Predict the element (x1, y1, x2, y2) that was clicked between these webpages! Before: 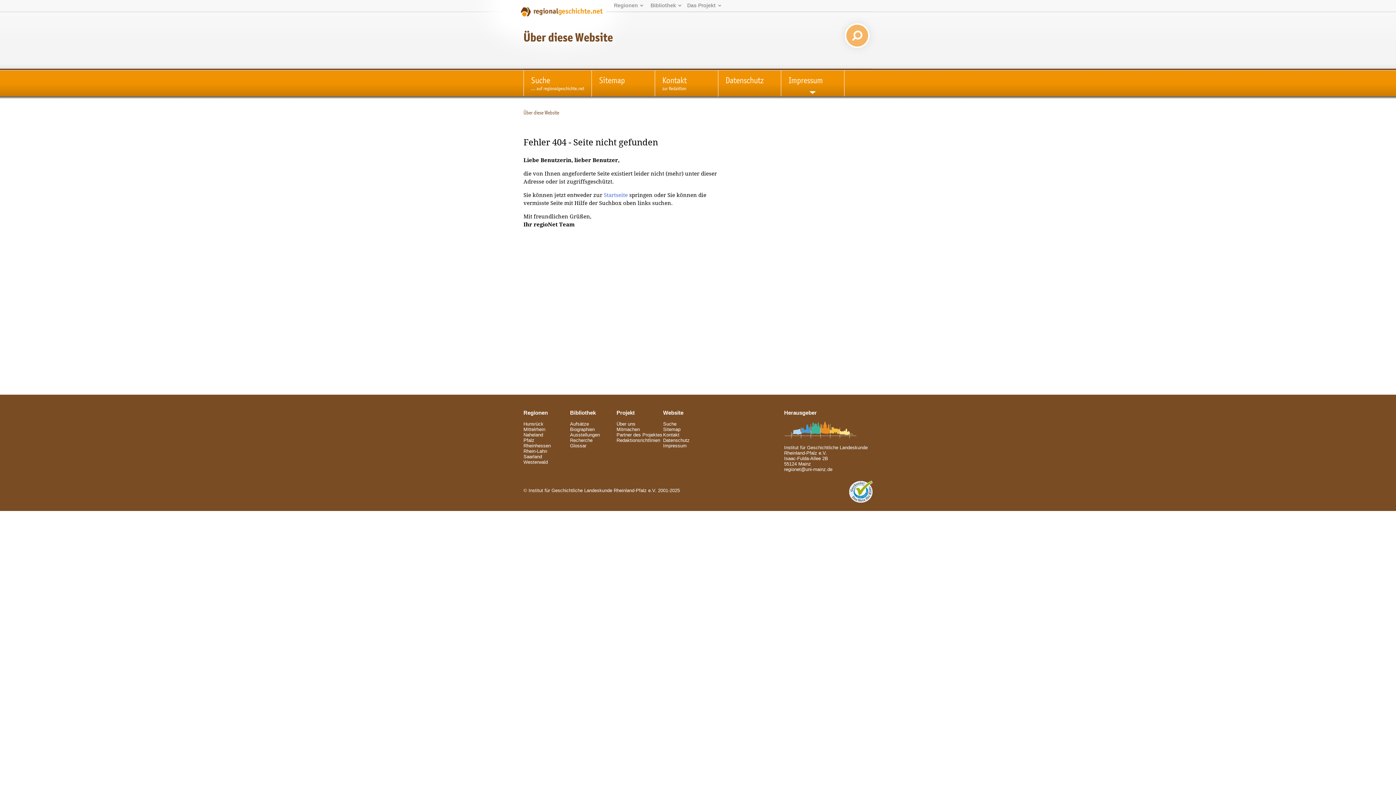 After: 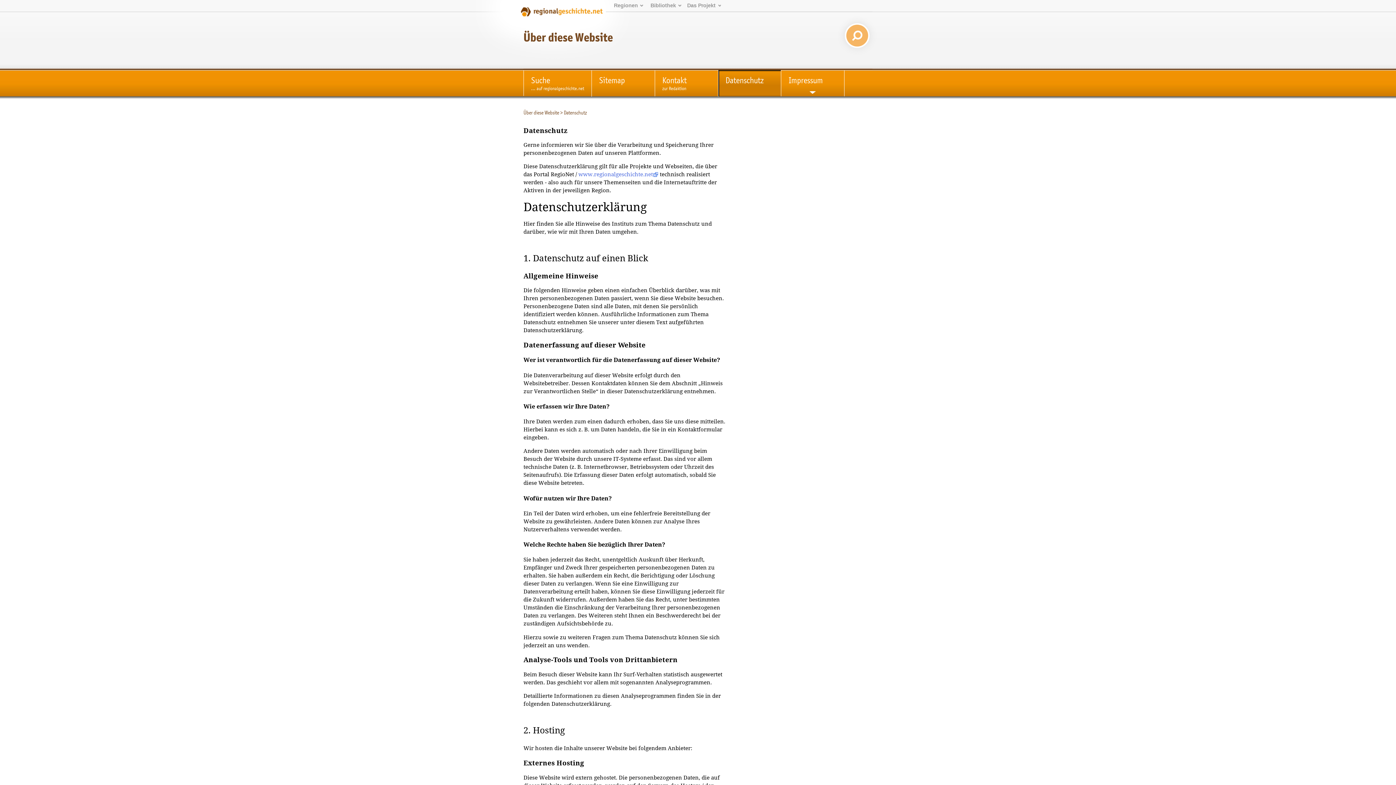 Action: bbox: (718, 70, 781, 96) label: Datenschutz
